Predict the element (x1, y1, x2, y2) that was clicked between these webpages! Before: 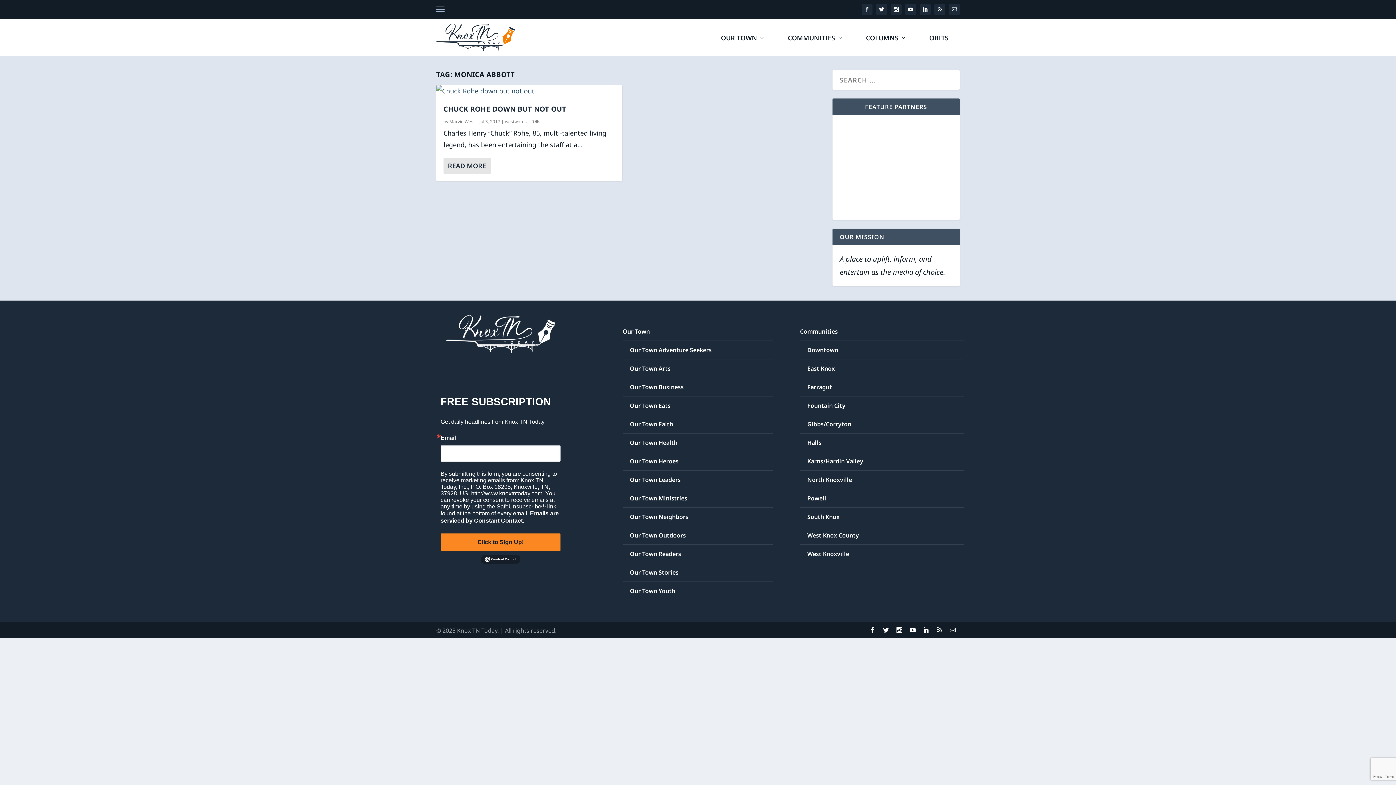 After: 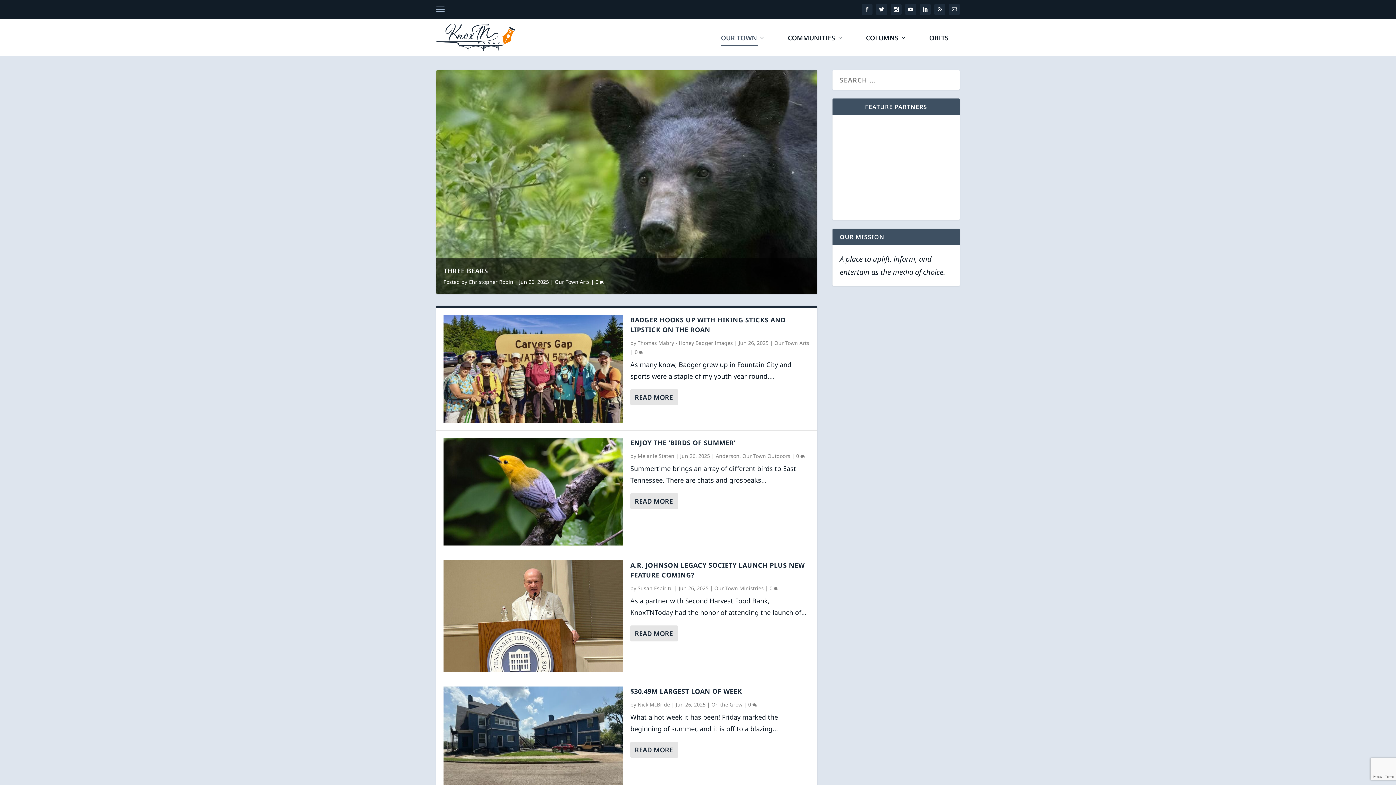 Action: label: OUR TOWN bbox: (721, 34, 765, 55)